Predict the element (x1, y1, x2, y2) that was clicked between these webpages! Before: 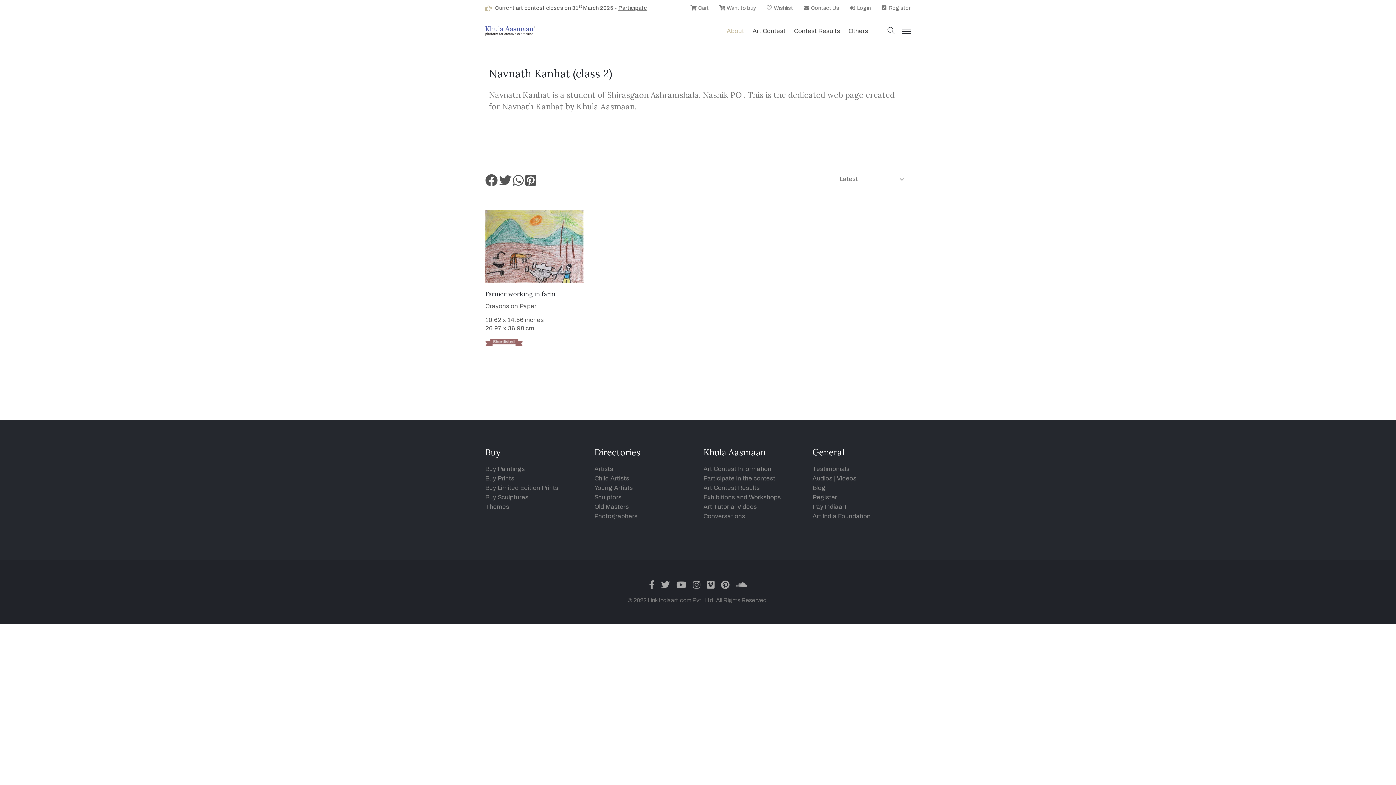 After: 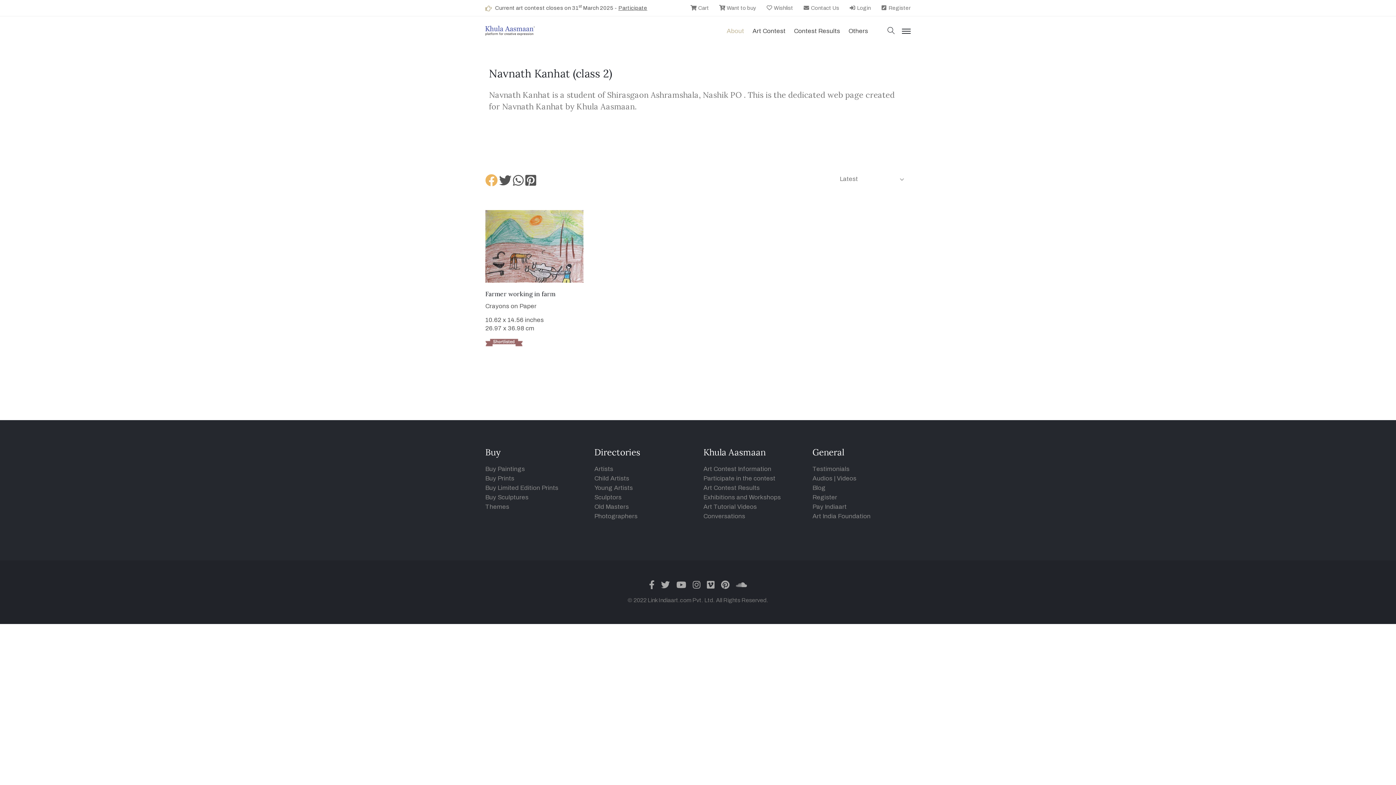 Action: bbox: (485, 179, 497, 186)